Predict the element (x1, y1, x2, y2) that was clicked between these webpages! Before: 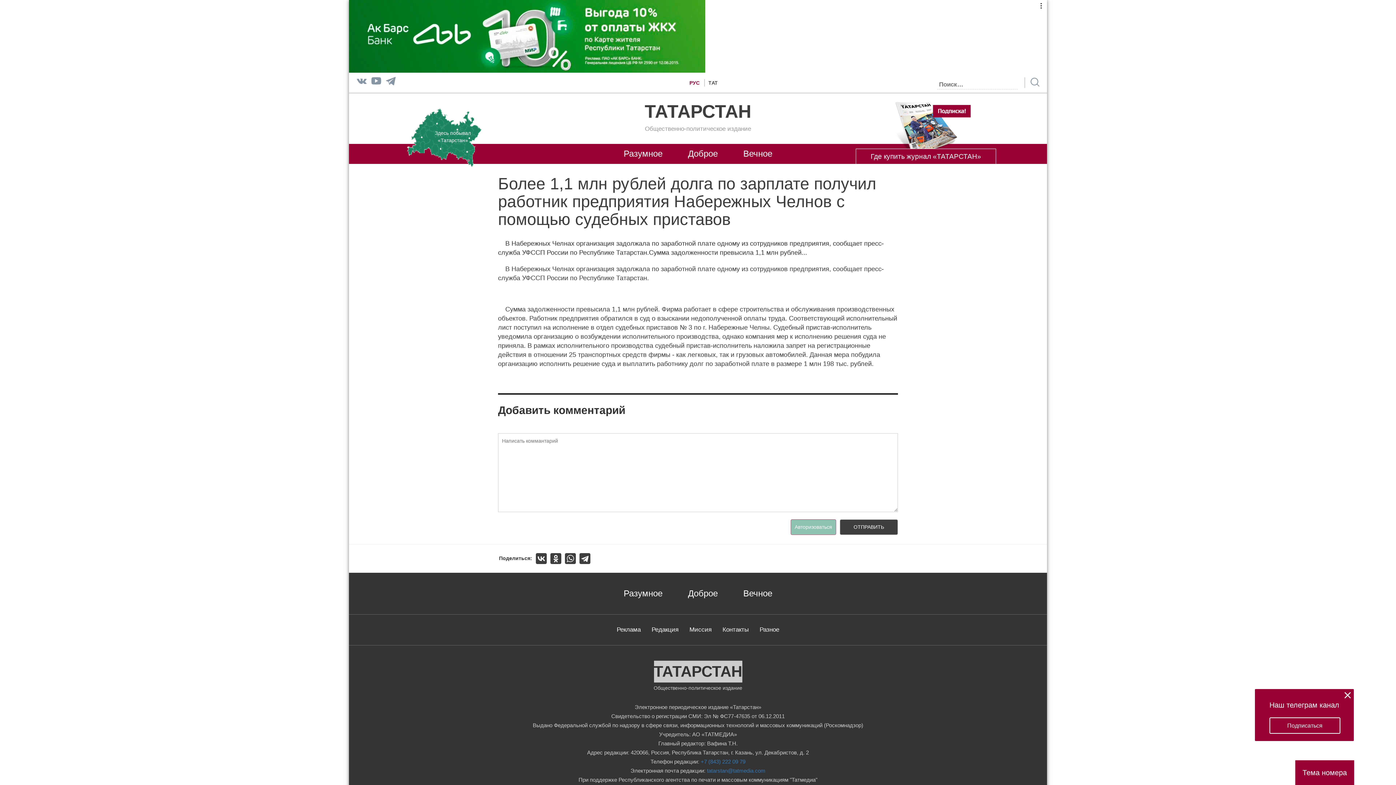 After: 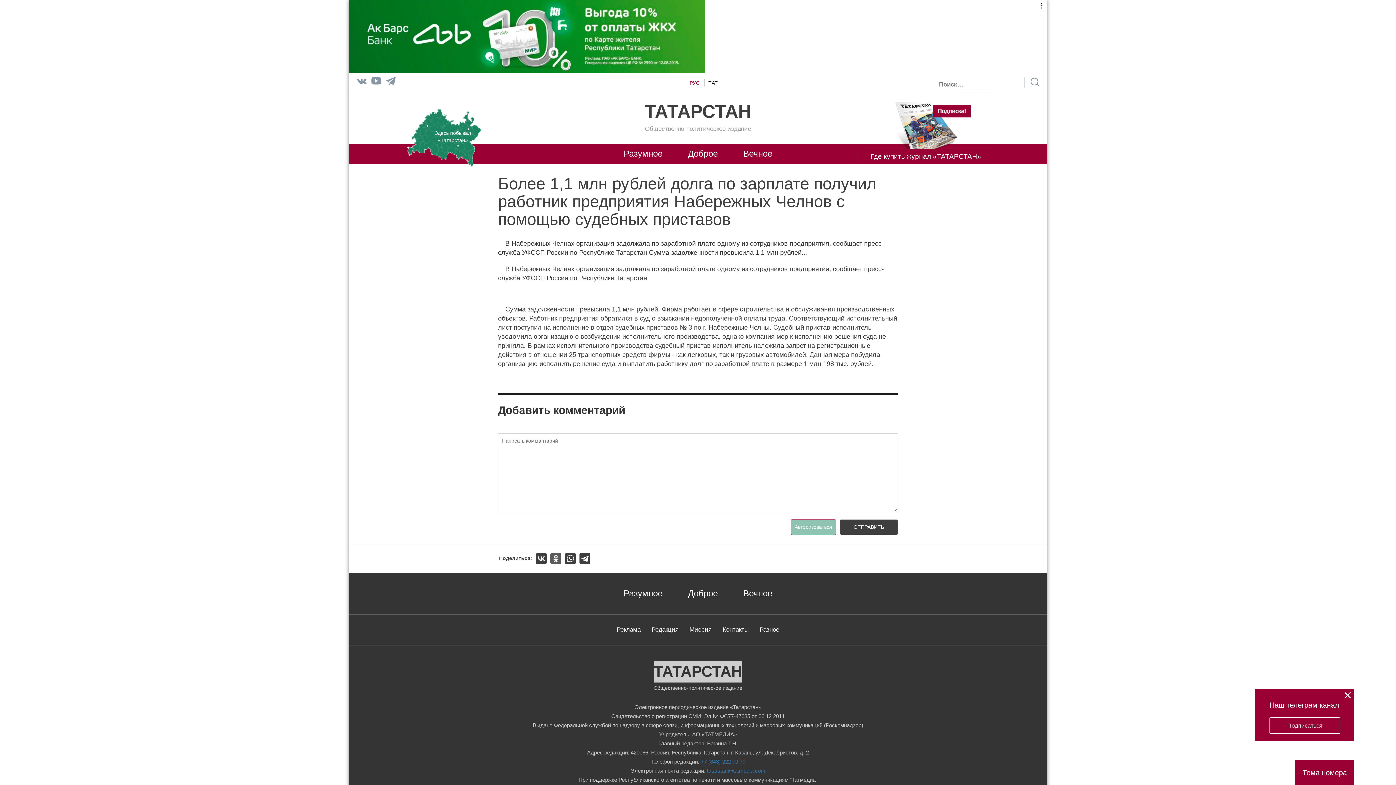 Action: bbox: (550, 553, 565, 564)